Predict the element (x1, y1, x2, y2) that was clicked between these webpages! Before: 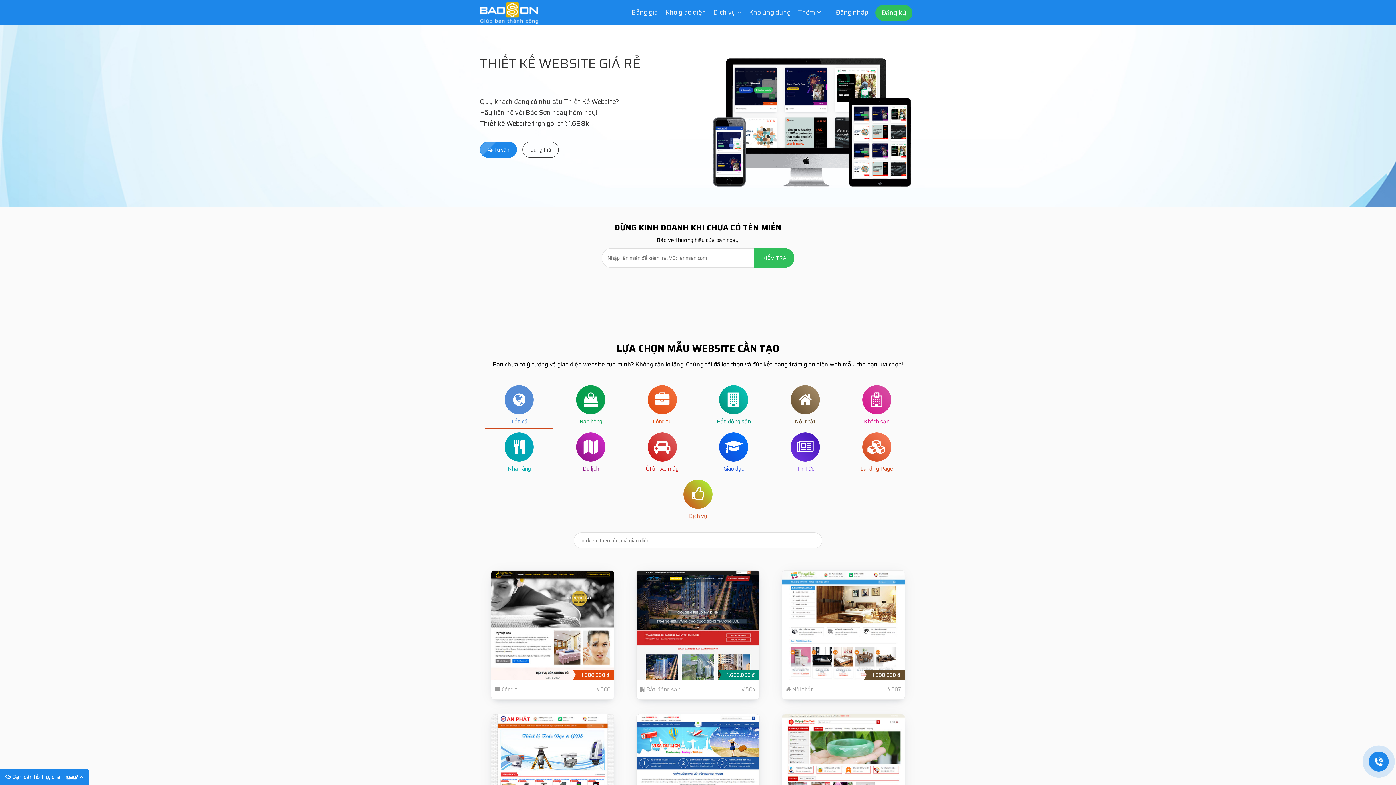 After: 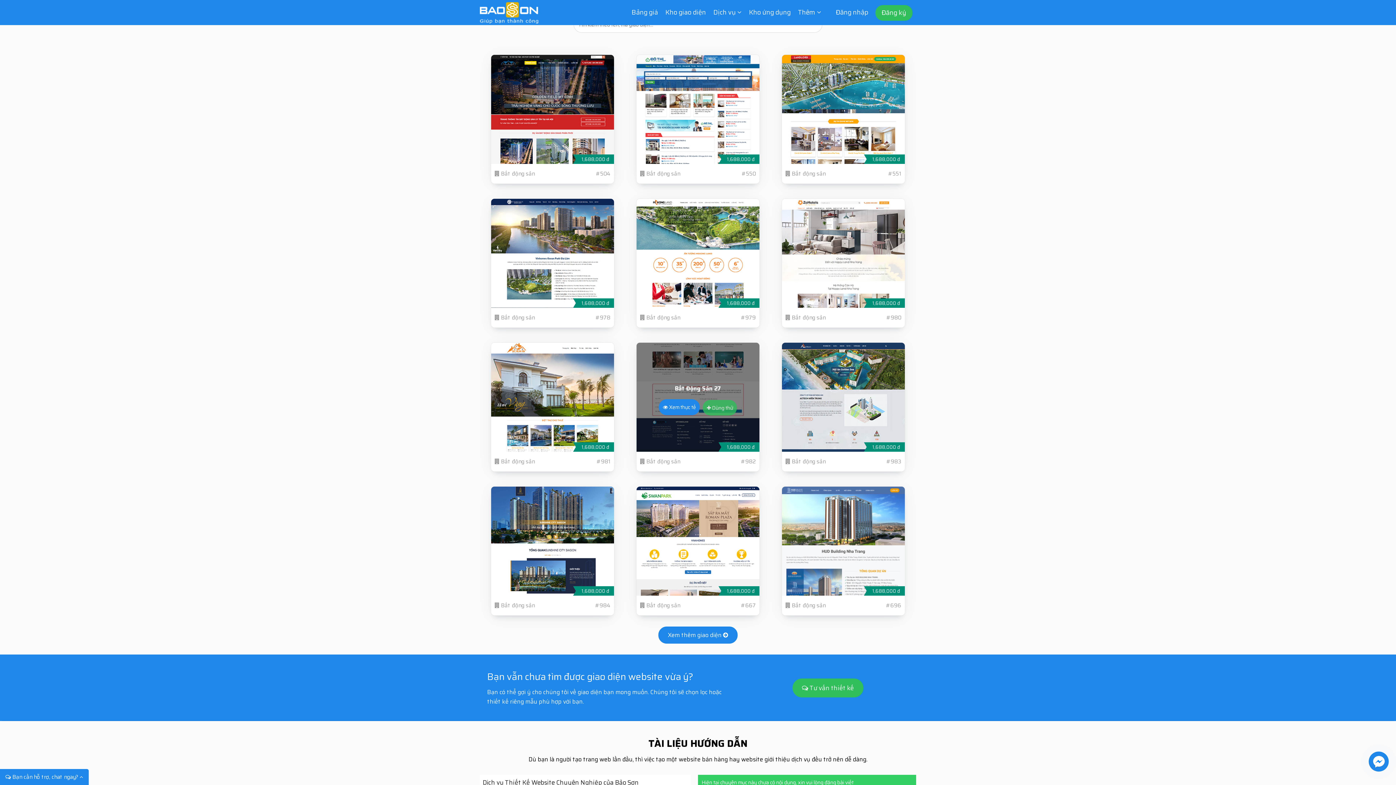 Action: bbox: (698, 383, 769, 430) label: Bất động sản